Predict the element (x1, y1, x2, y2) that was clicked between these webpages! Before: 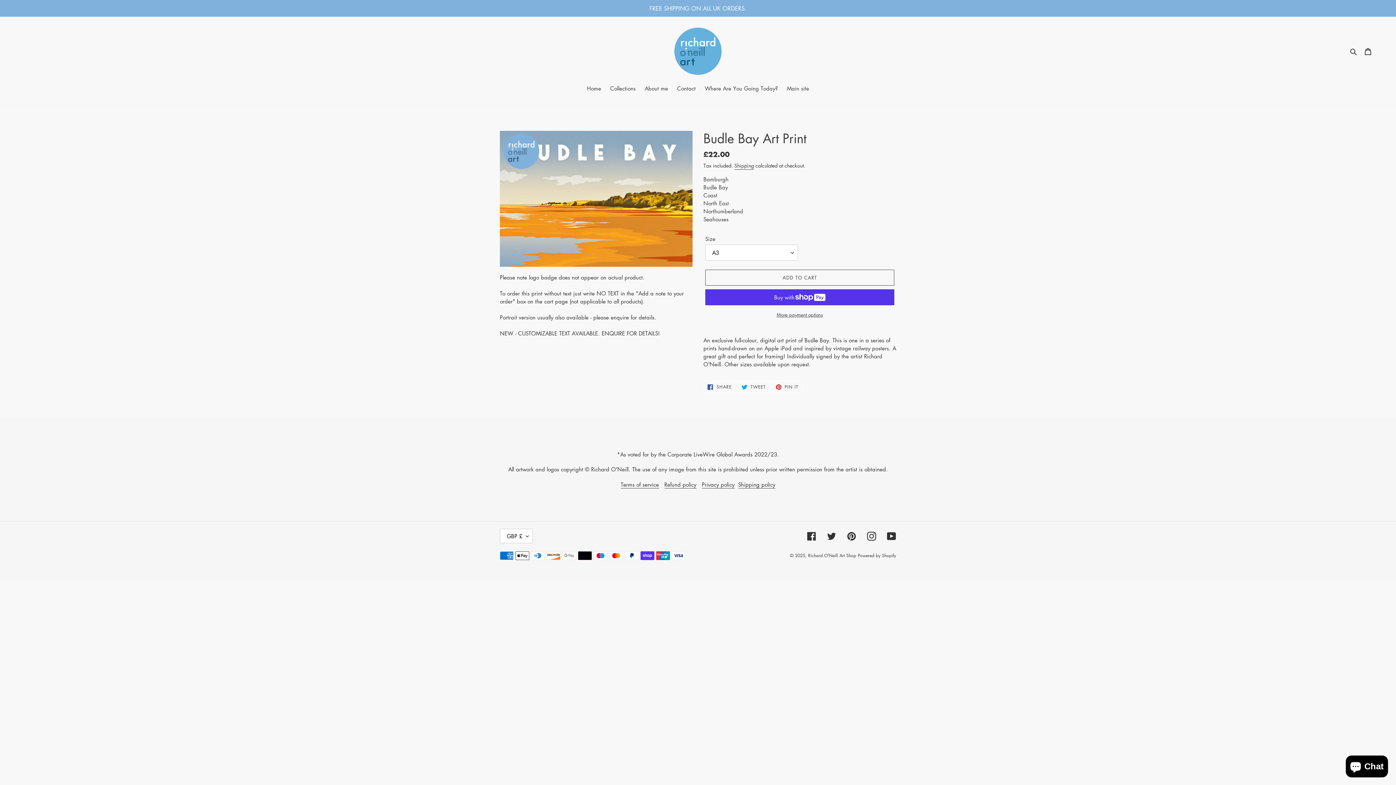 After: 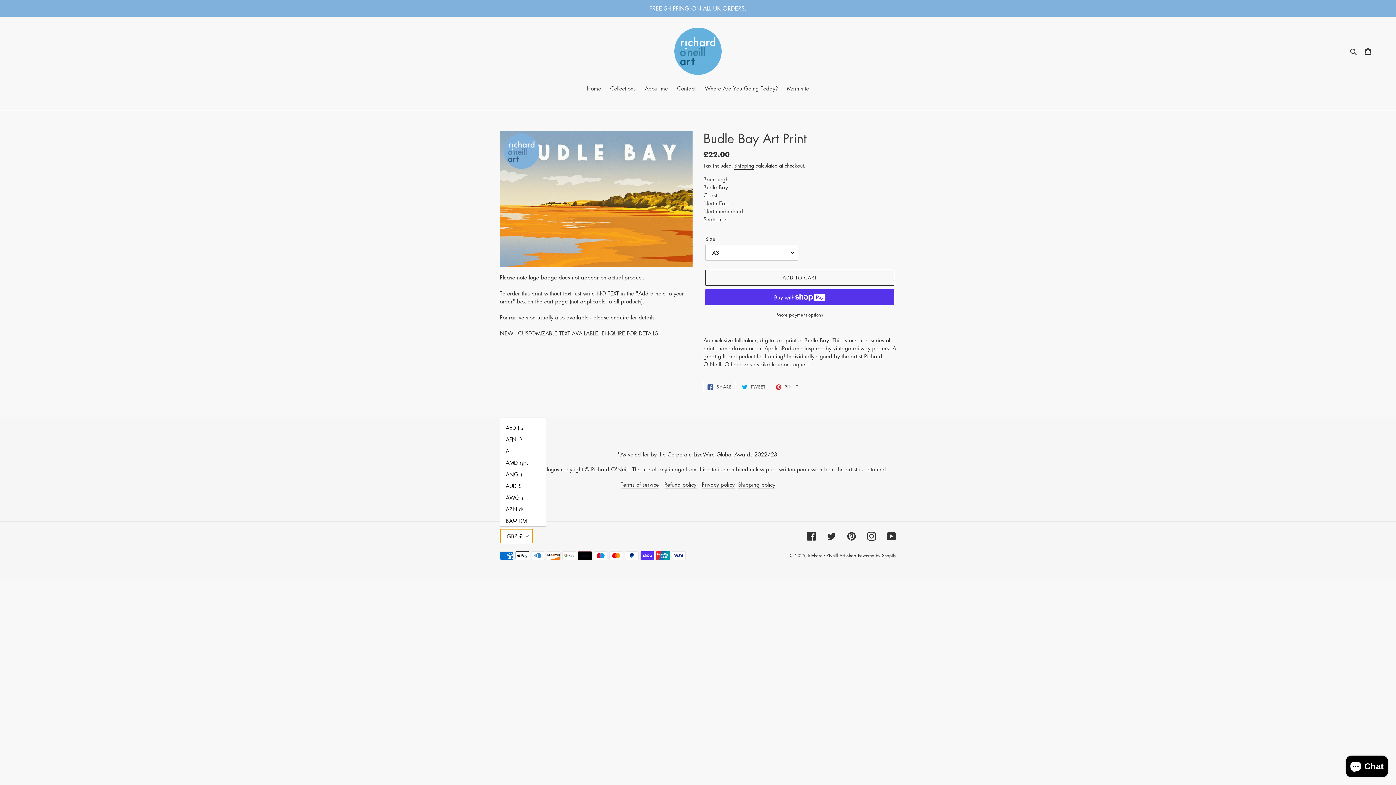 Action: label: GBP £ bbox: (500, 528, 533, 543)